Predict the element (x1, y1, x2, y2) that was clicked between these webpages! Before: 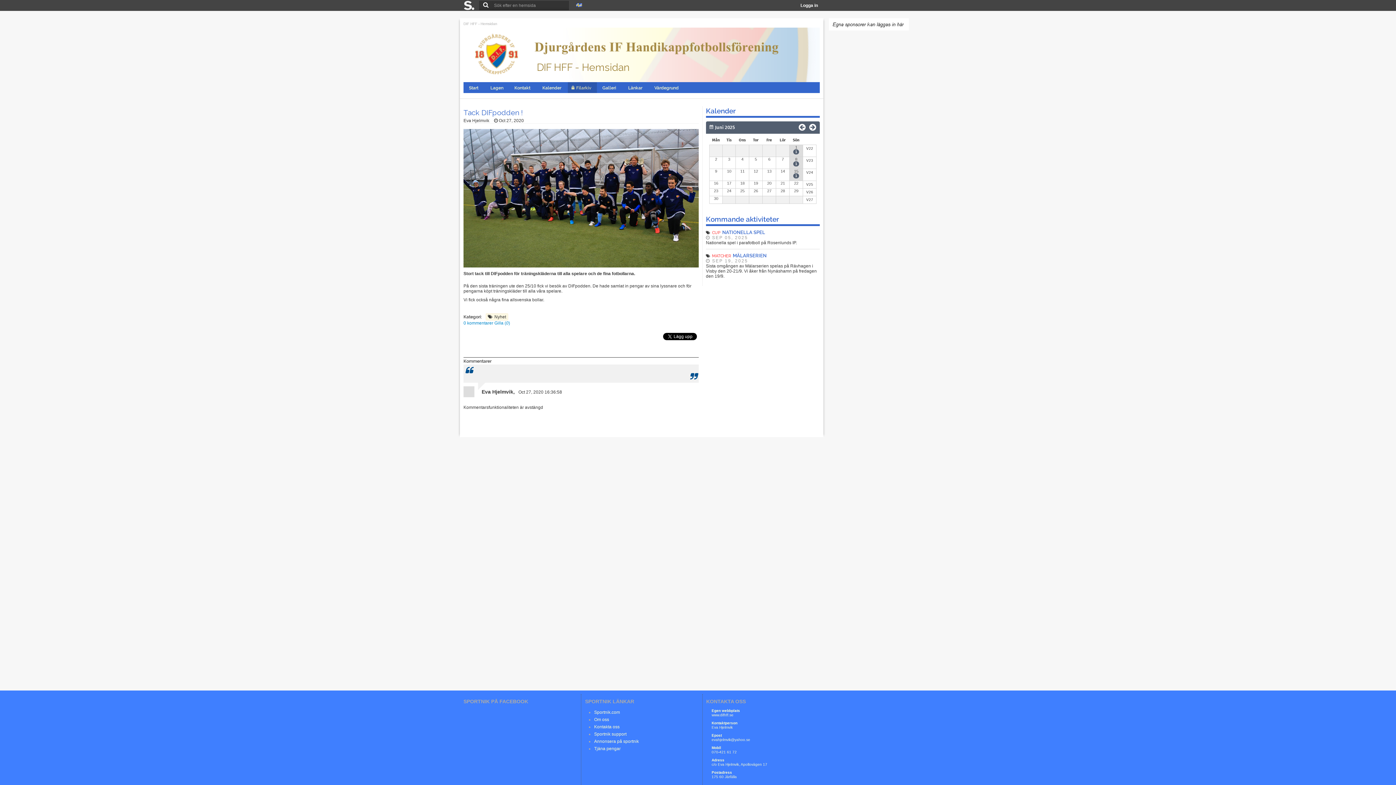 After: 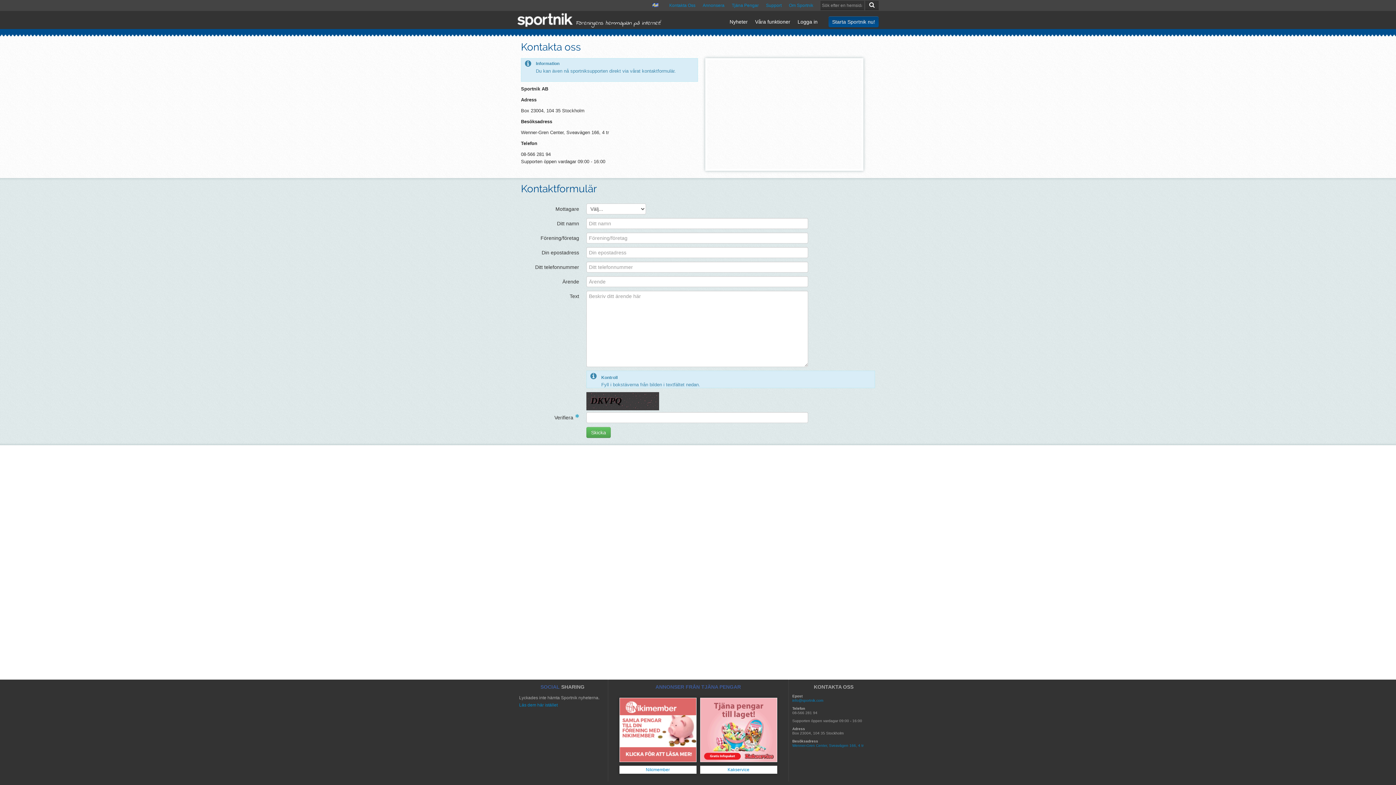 Action: label: Kontakta oss bbox: (594, 724, 619, 729)